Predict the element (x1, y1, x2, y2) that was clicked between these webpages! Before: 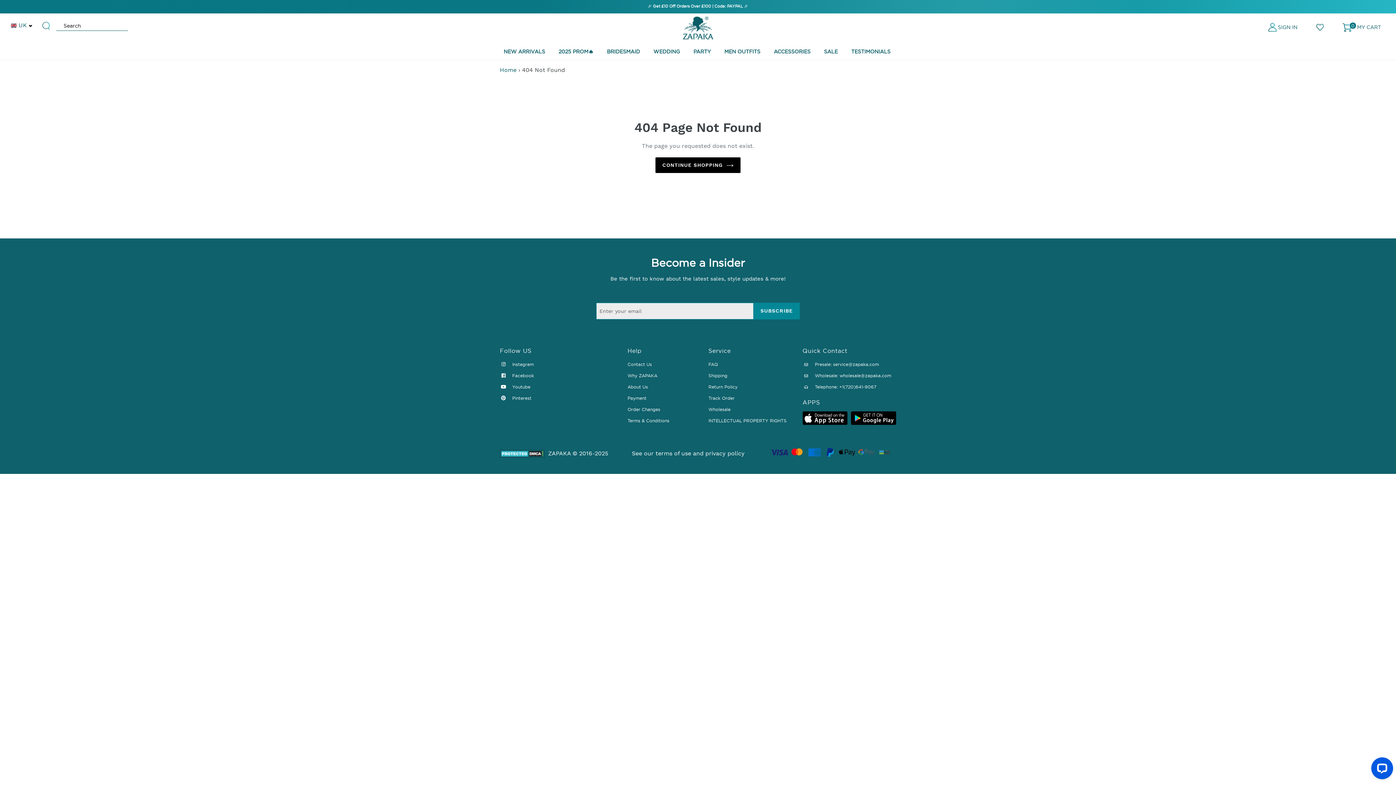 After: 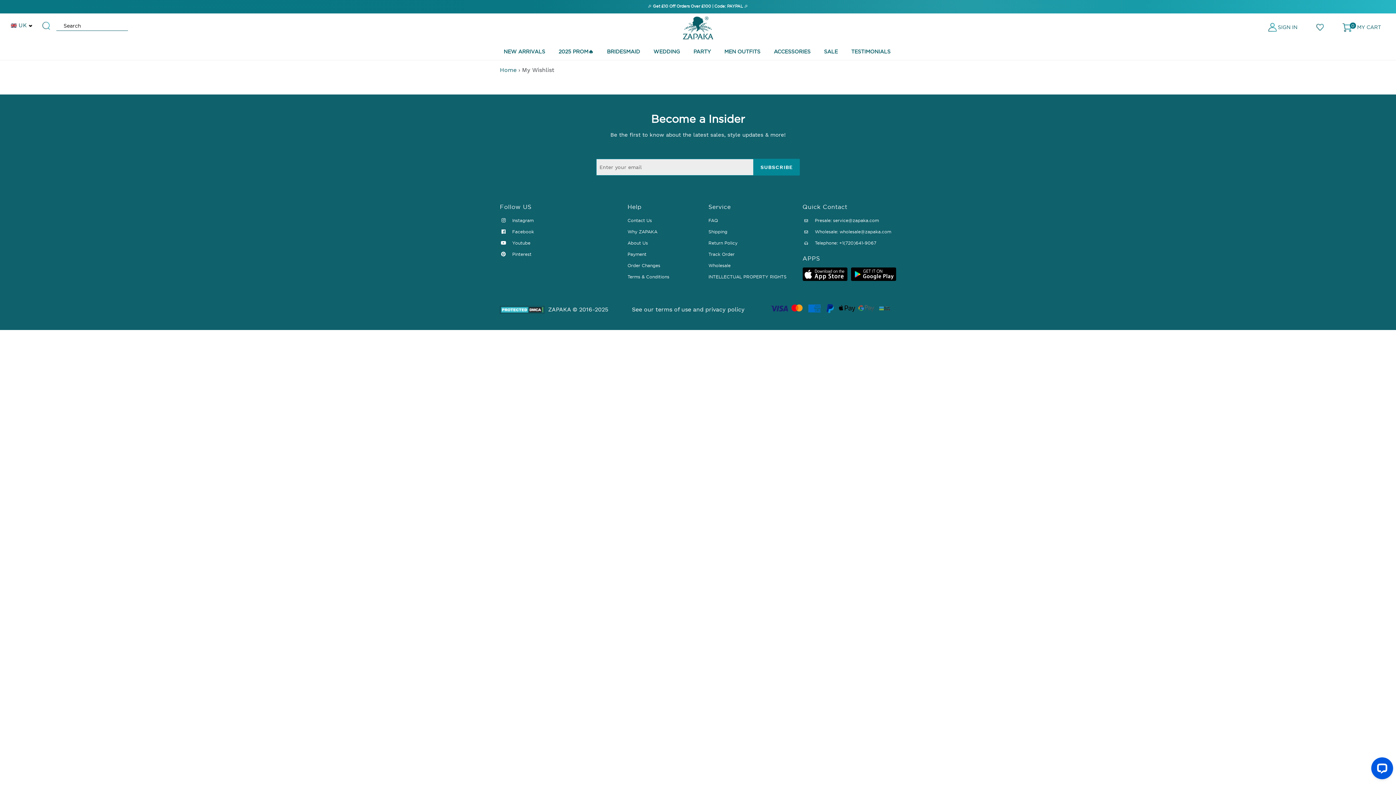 Action: bbox: (1316, 21, 1324, 33)